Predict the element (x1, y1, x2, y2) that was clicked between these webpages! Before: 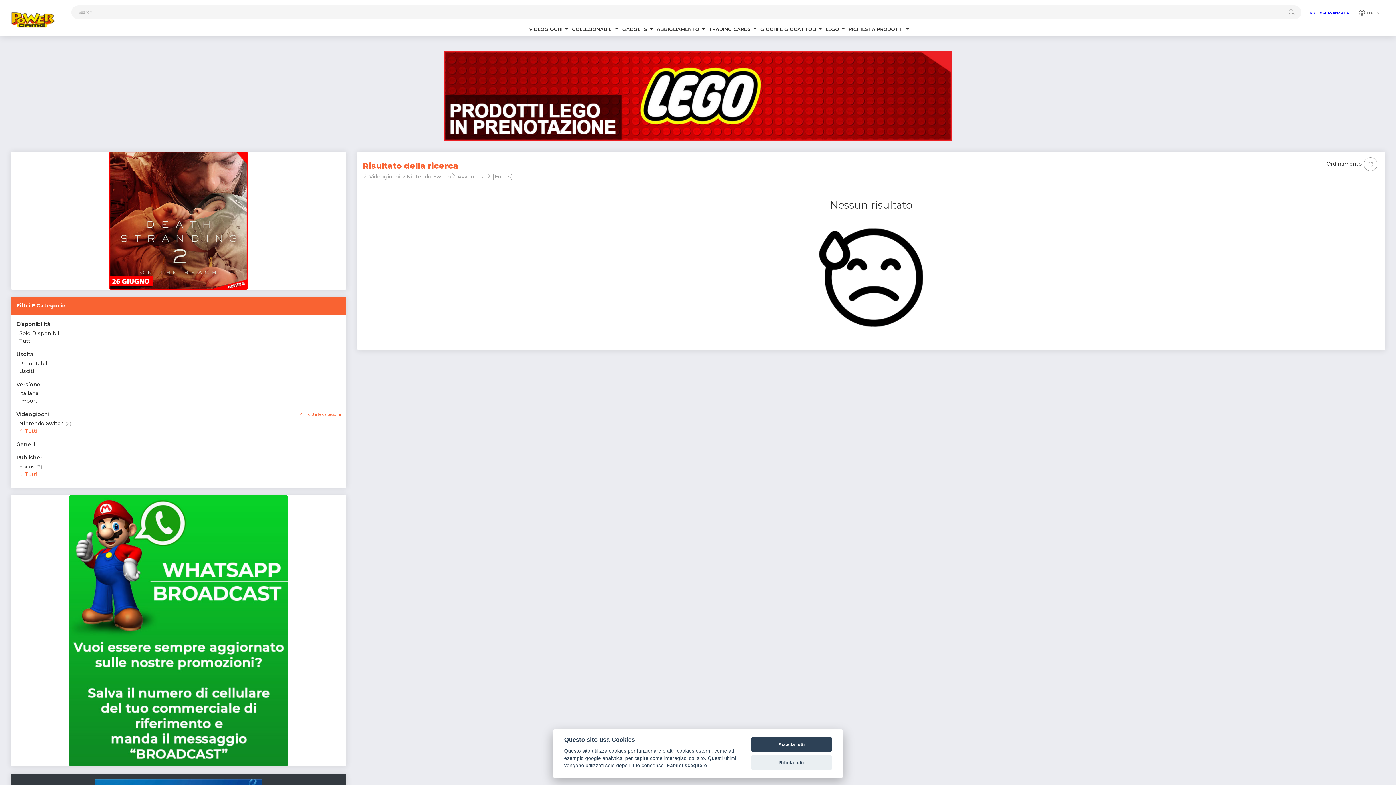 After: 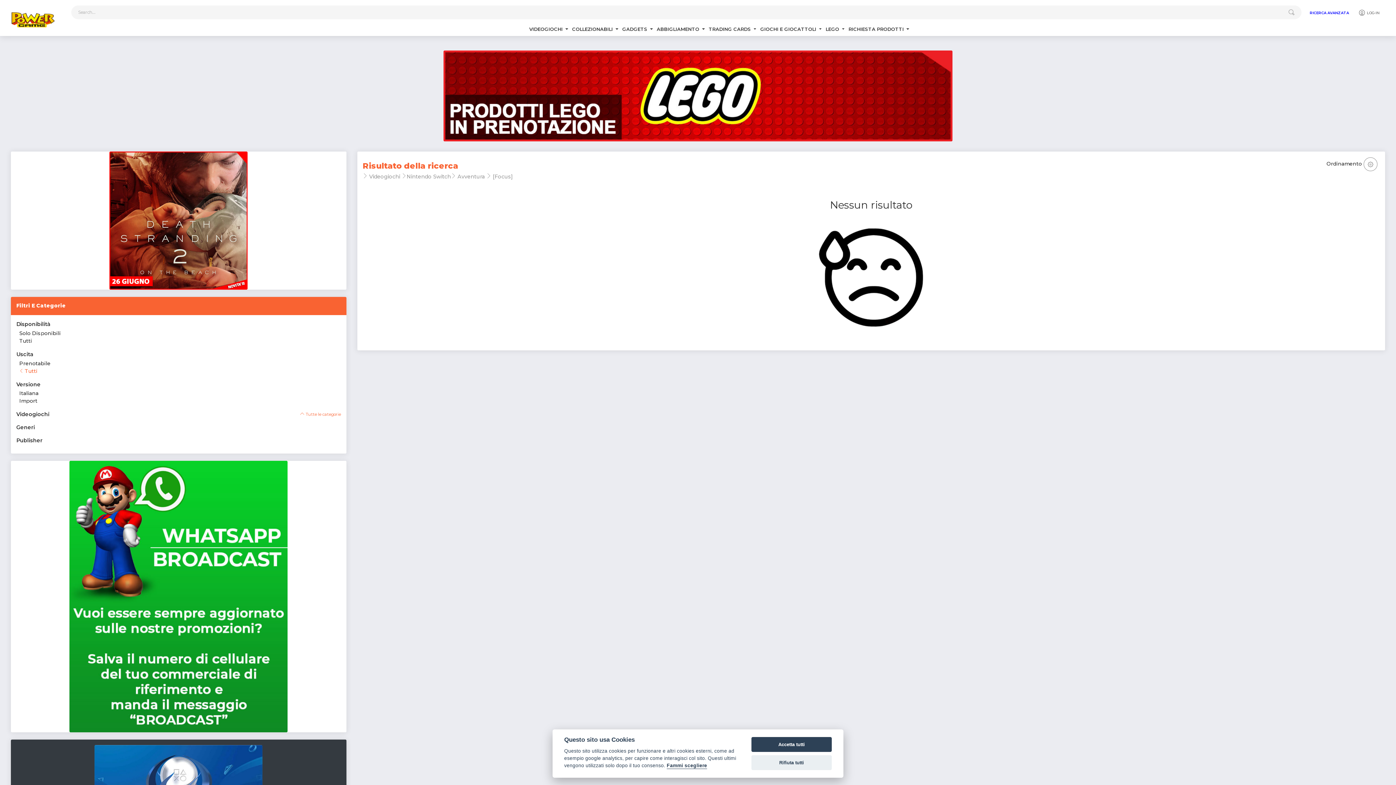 Action: label: Prenotabili bbox: (19, 360, 48, 366)